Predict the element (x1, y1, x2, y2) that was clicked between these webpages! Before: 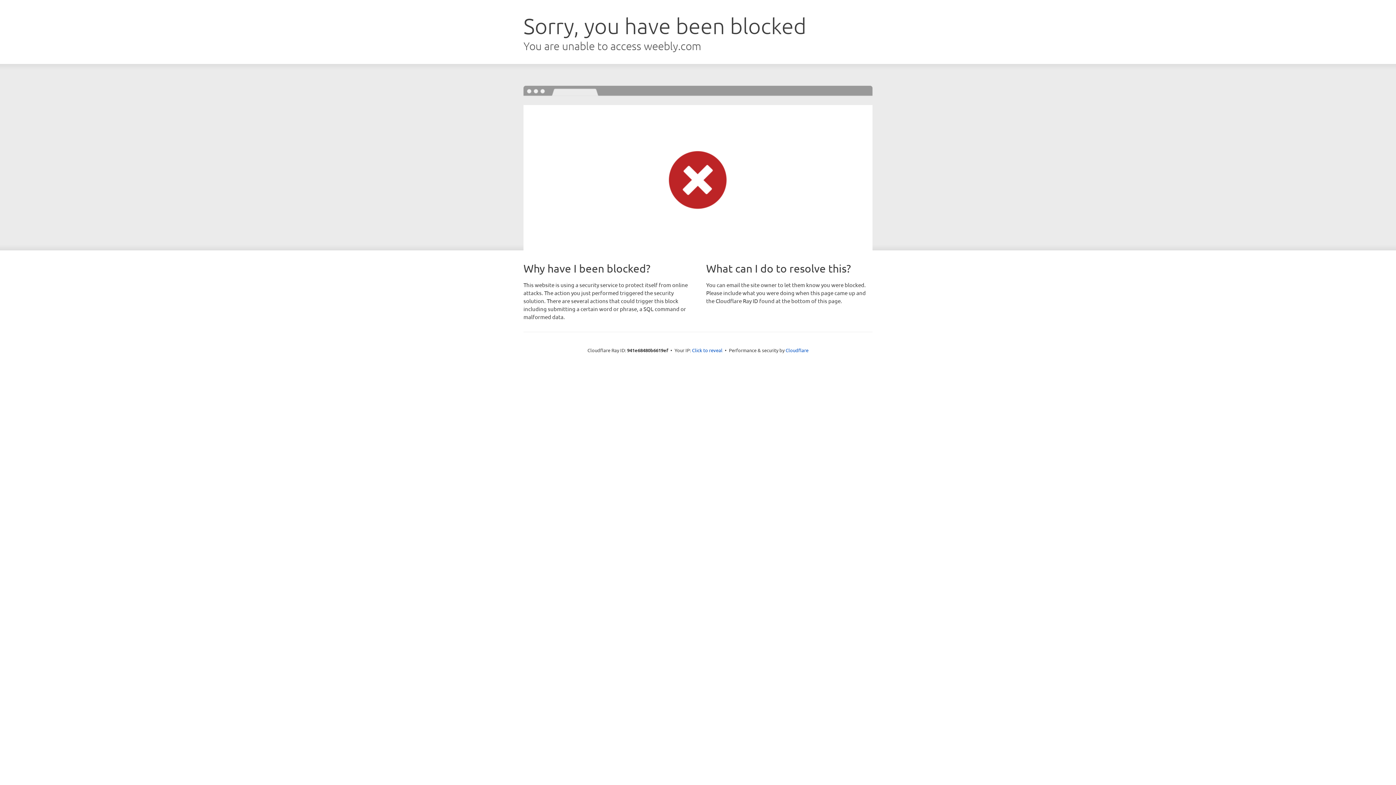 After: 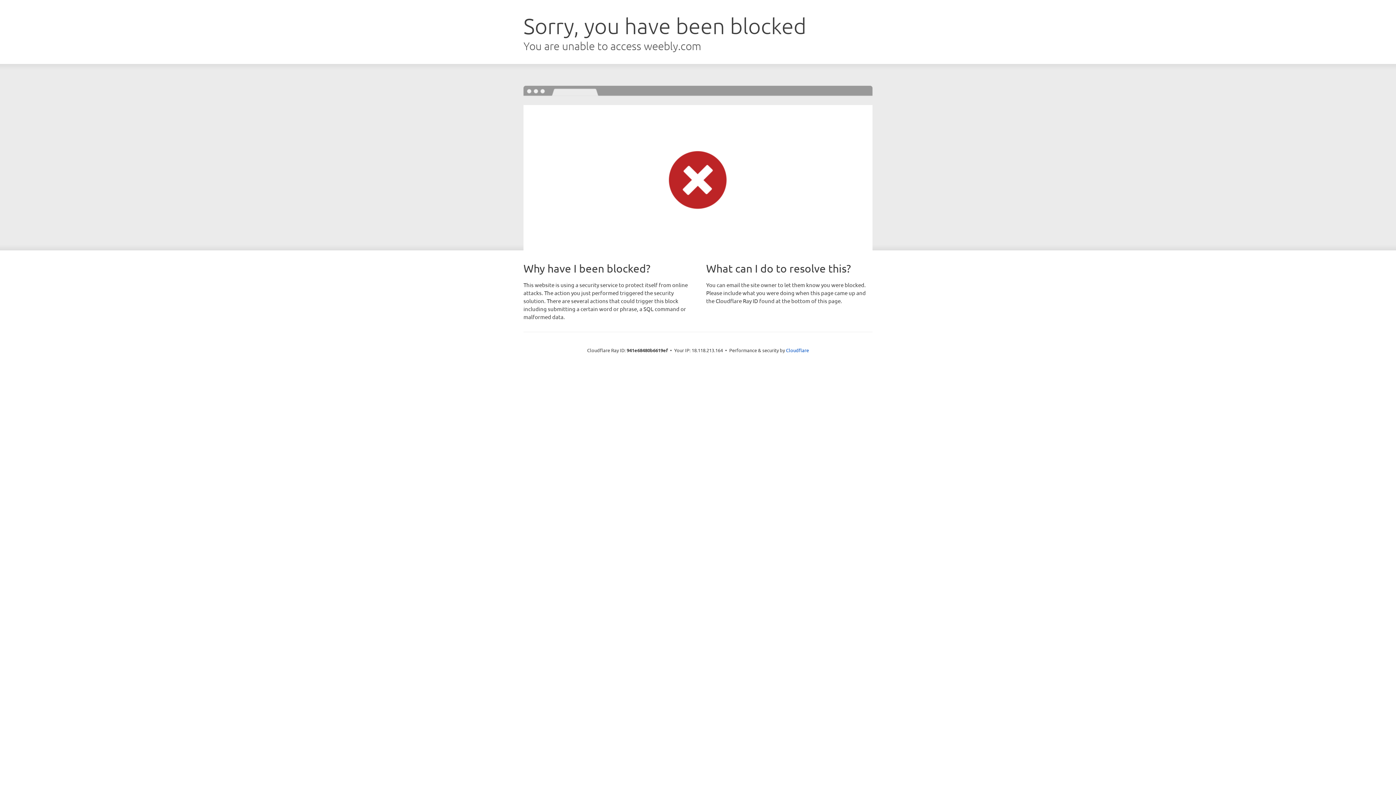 Action: label: Click to reveal bbox: (692, 346, 722, 353)